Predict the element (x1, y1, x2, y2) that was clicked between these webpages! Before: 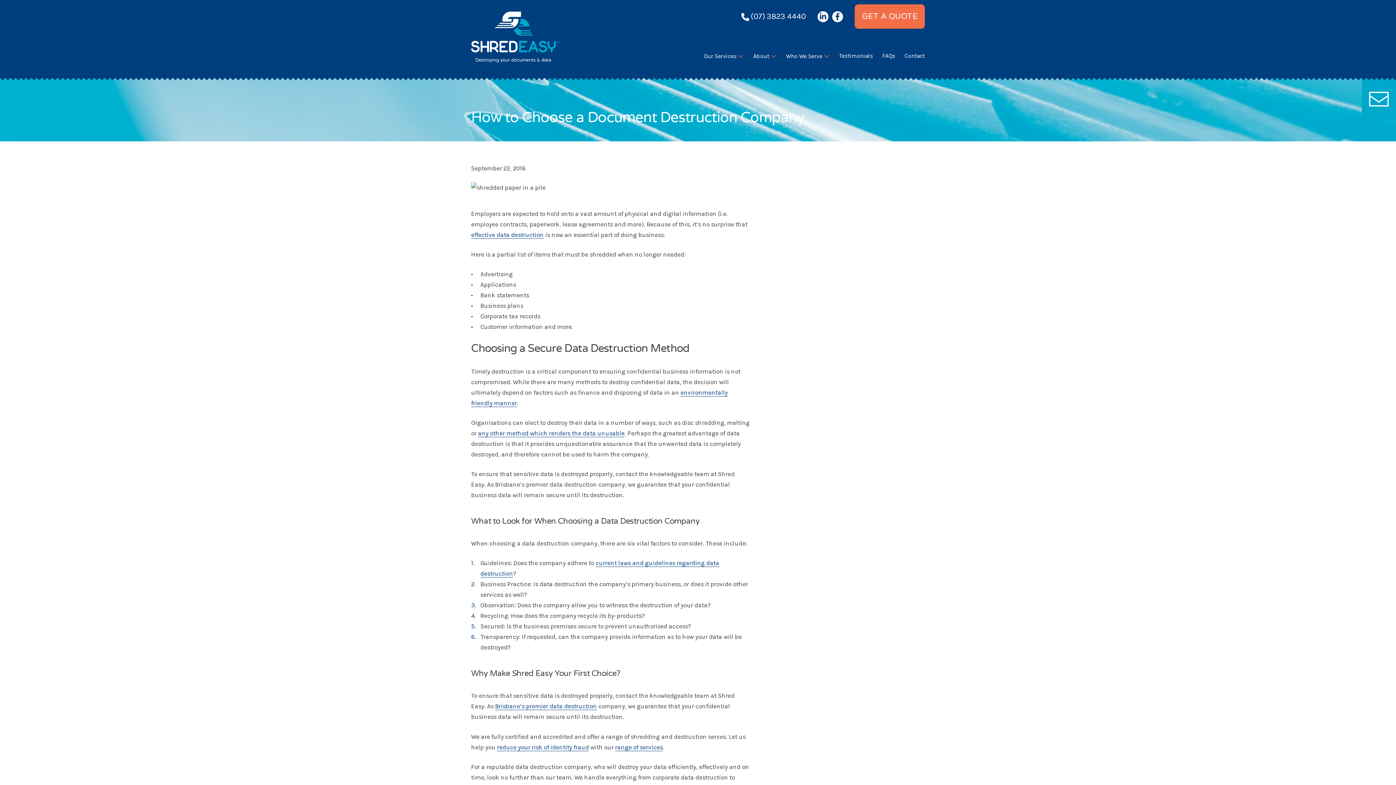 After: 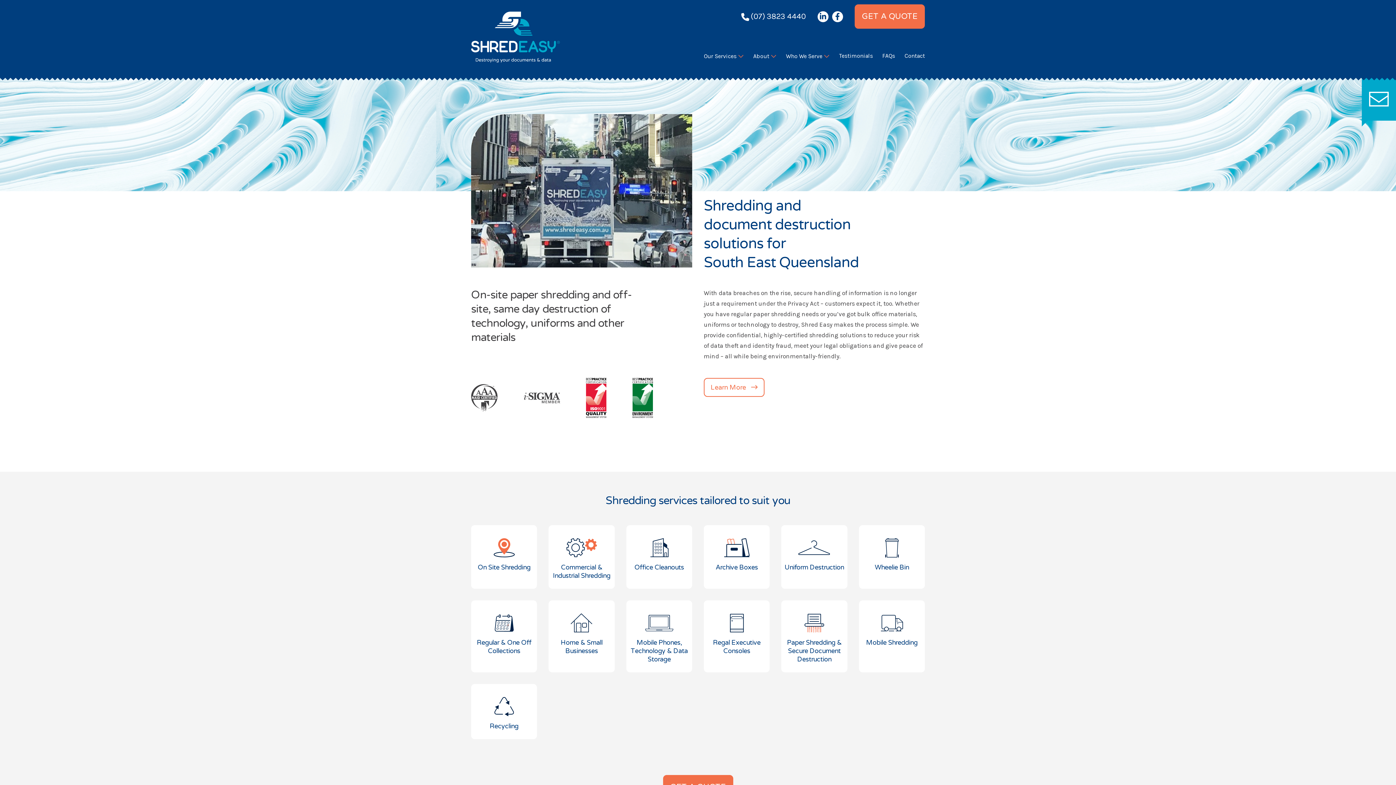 Action: label: View the home page bbox: (471, 11, 560, 62)